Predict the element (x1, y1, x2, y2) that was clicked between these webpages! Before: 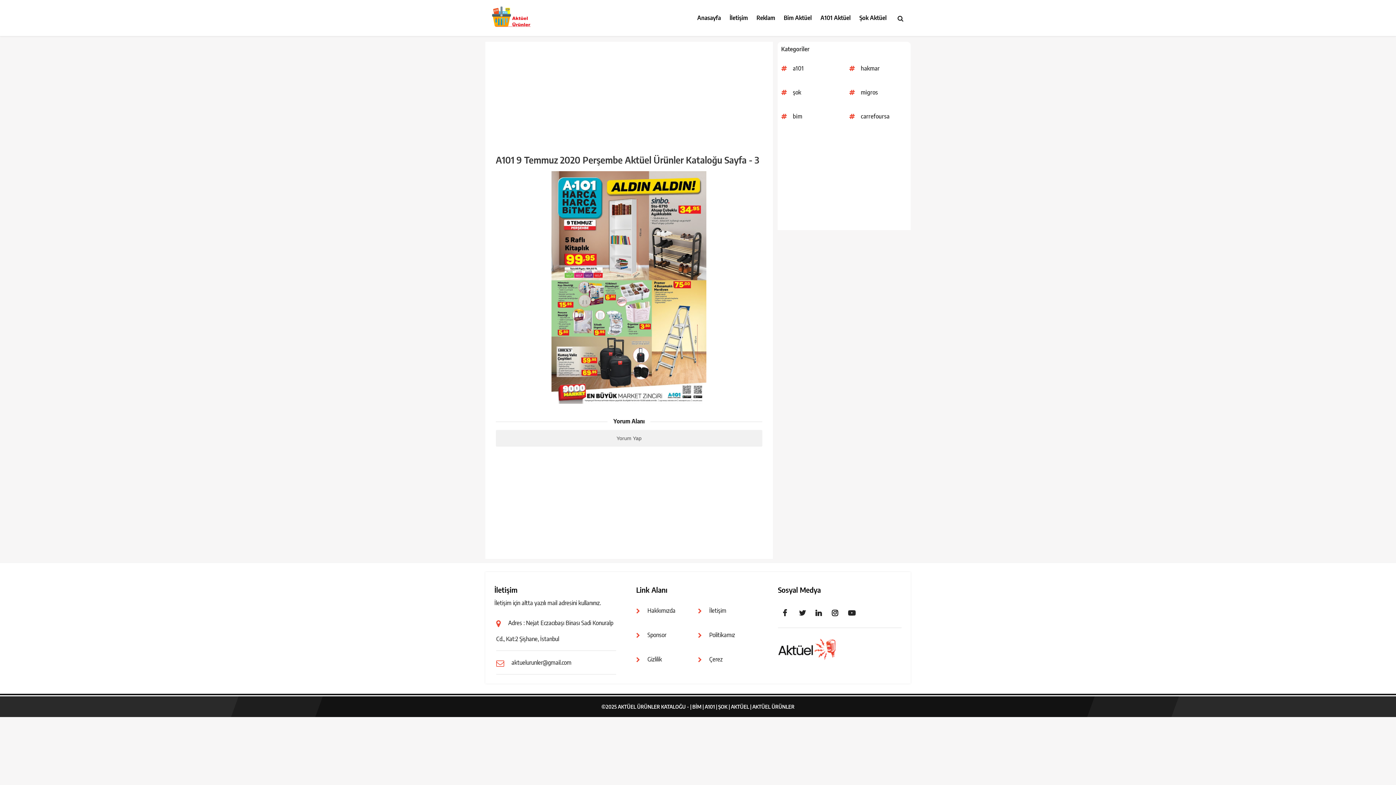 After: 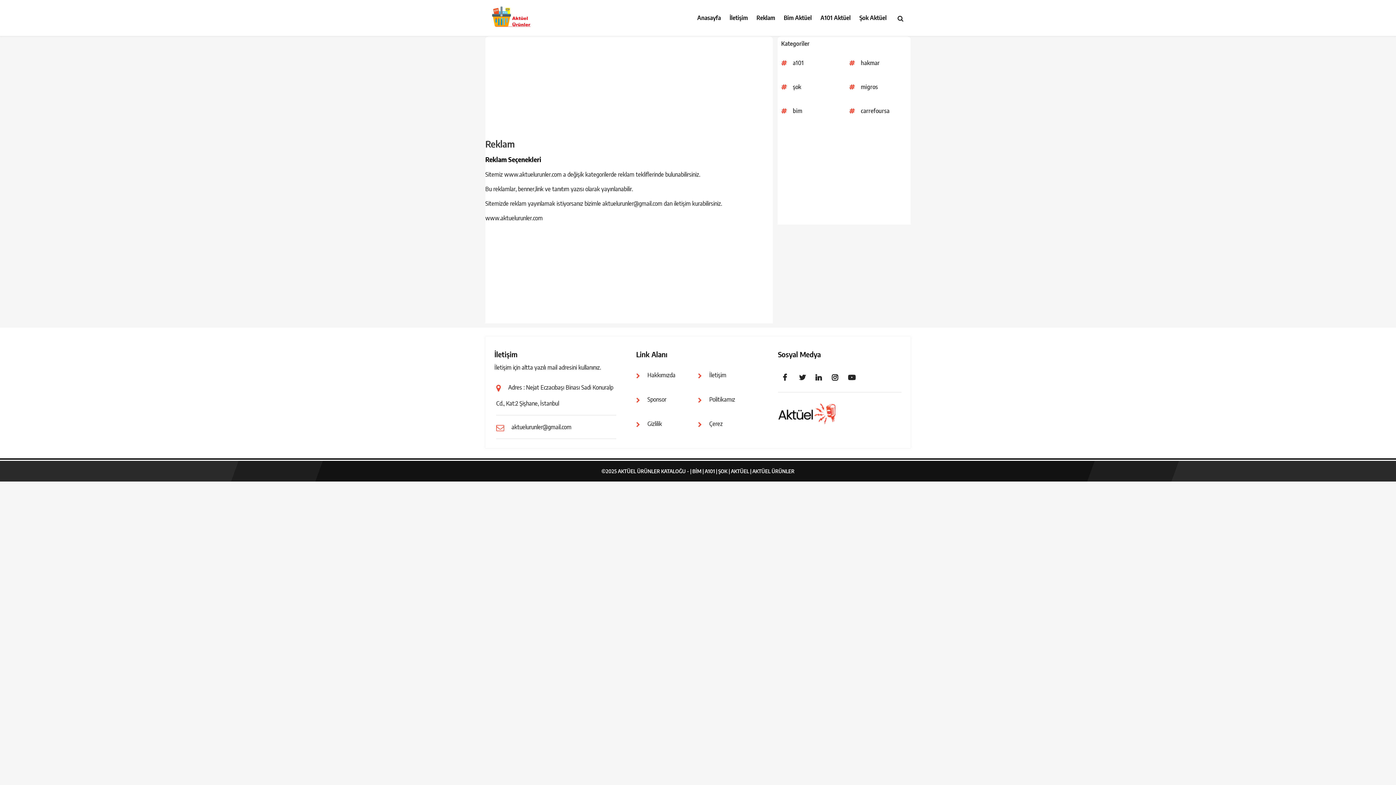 Action: bbox: (756, 14, 775, 23) label: Reklam